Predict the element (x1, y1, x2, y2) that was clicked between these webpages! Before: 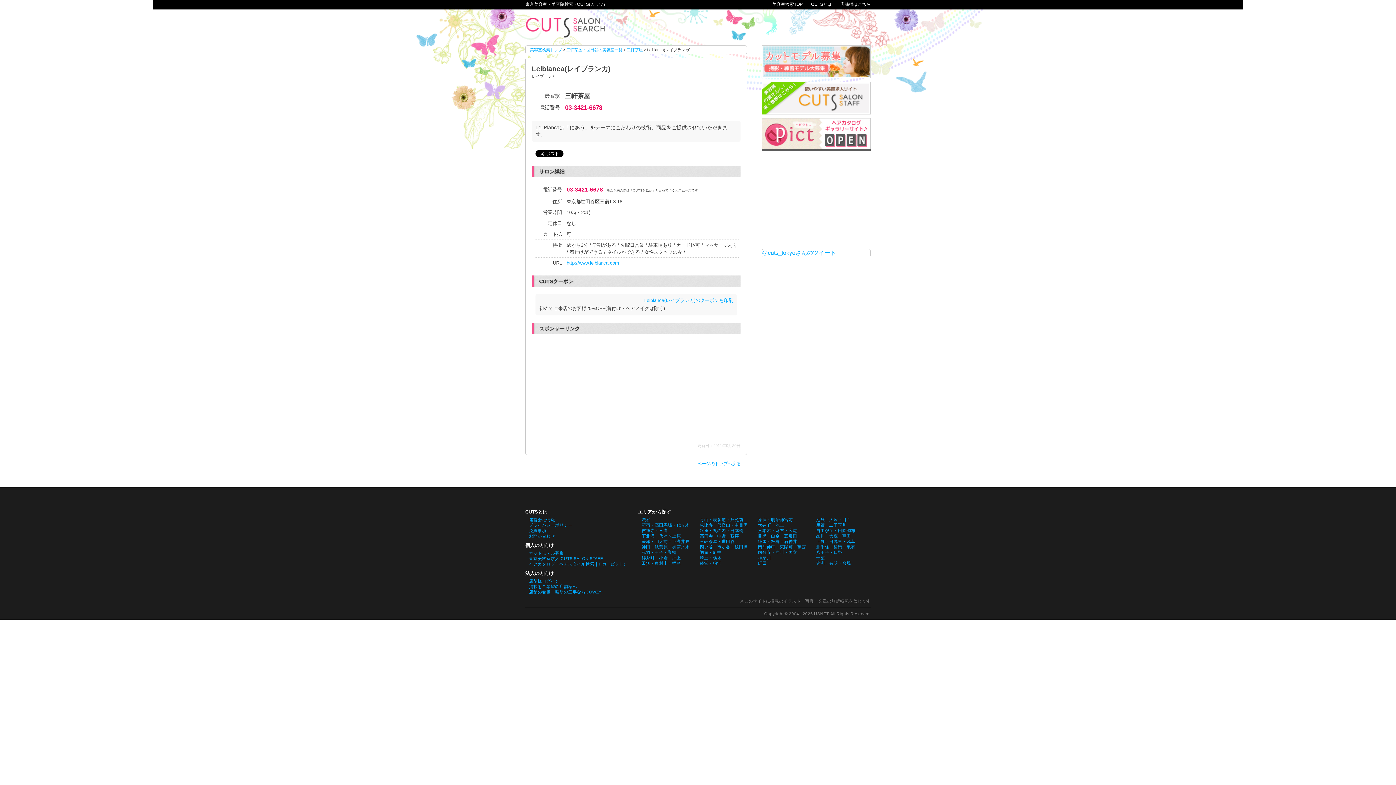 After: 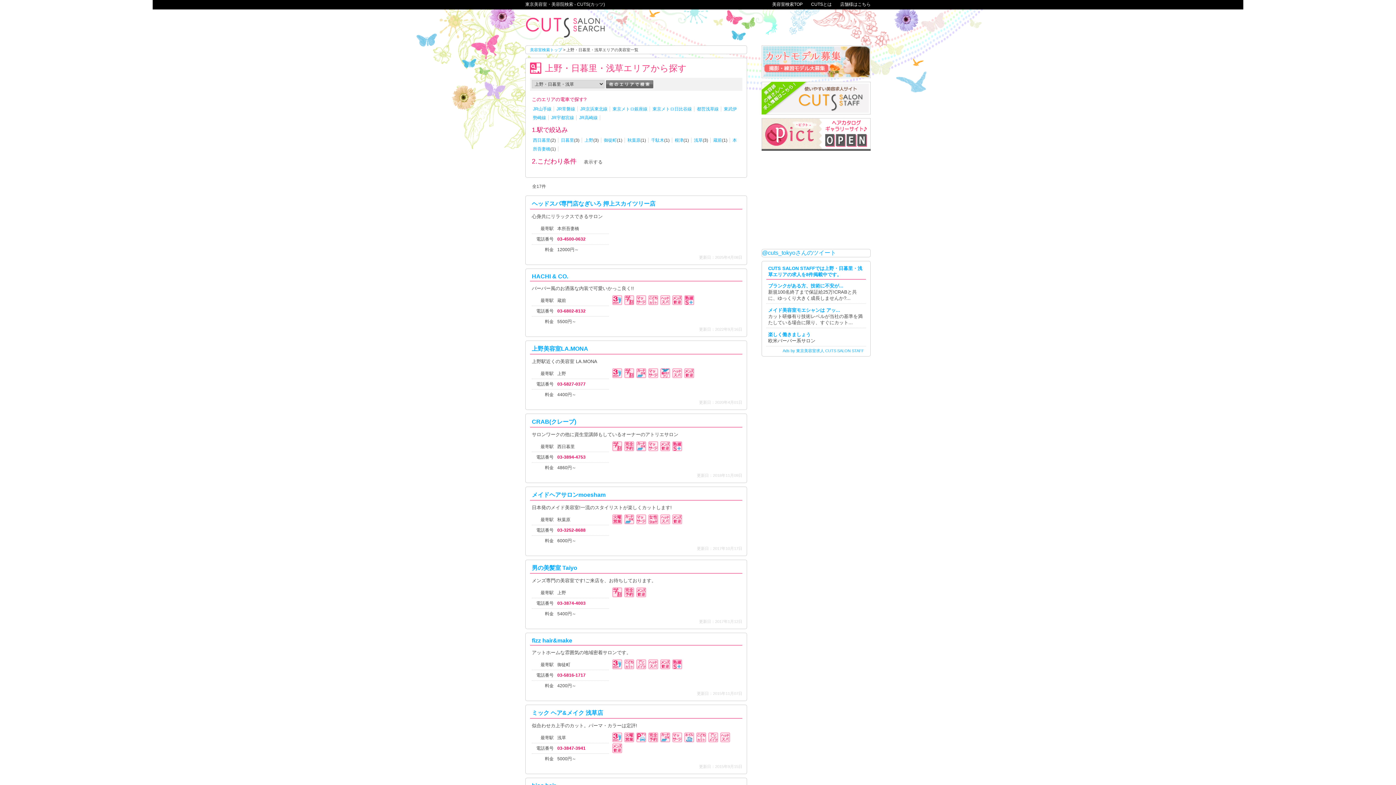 Action: bbox: (816, 539, 855, 544) label: 上野・日暮里・浅草